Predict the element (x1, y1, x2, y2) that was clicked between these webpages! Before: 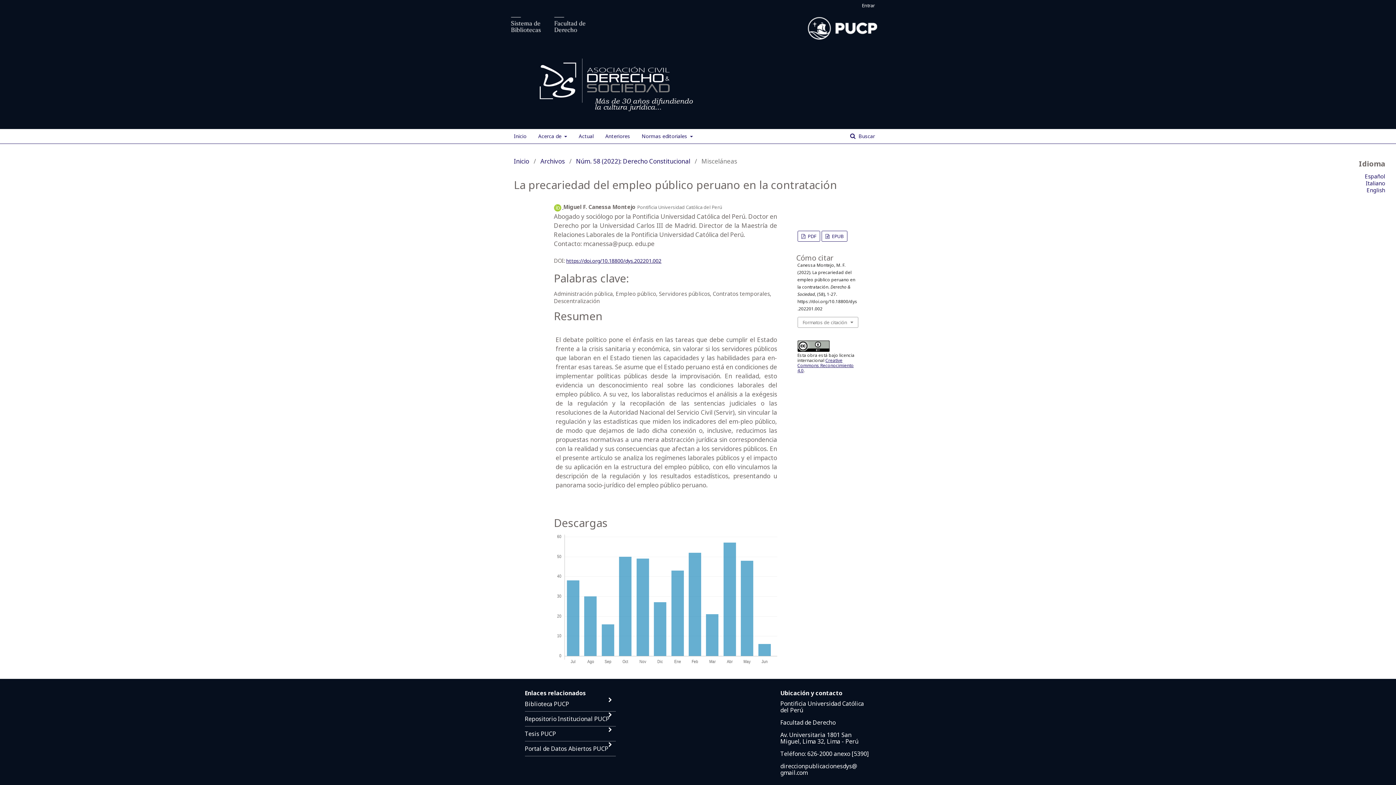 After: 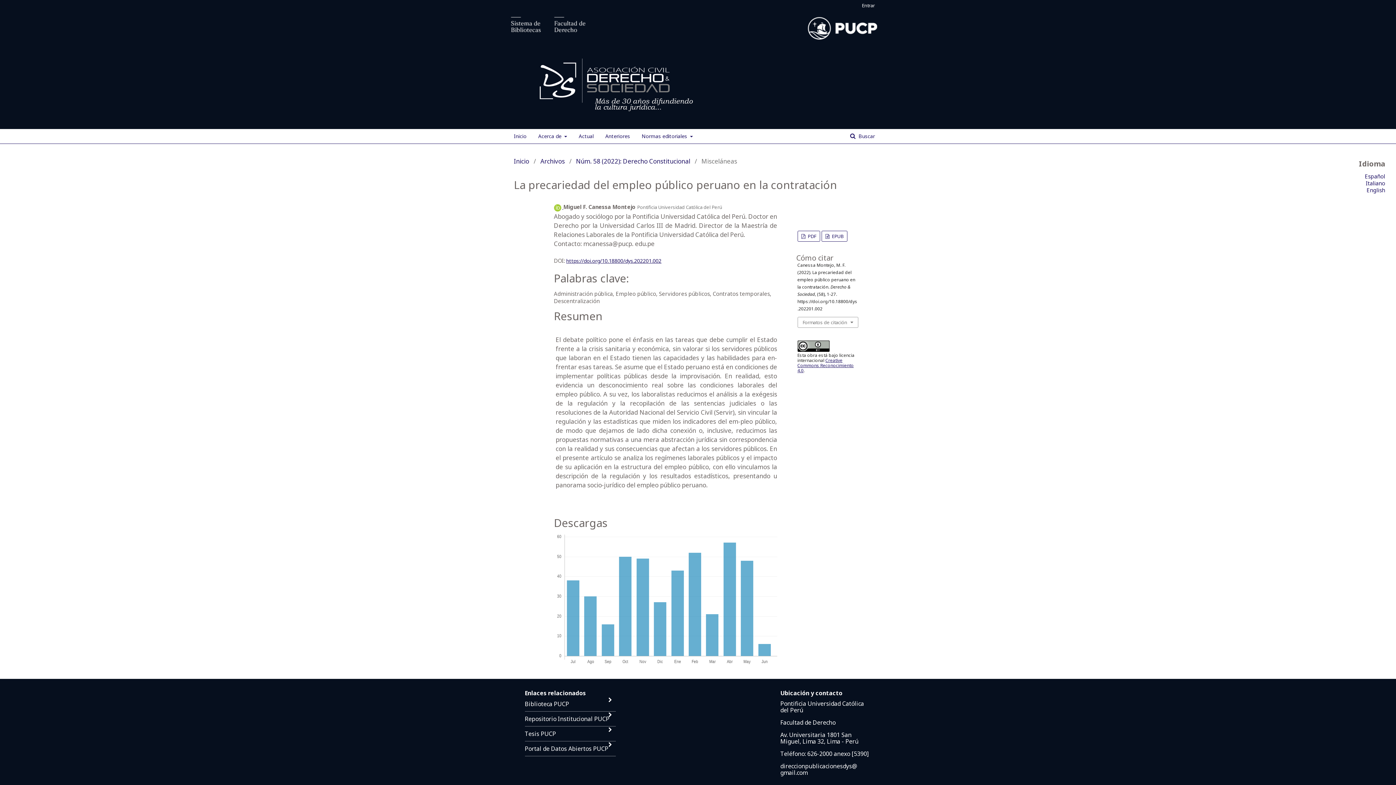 Action: label: Español bbox: (1365, 172, 1385, 180)